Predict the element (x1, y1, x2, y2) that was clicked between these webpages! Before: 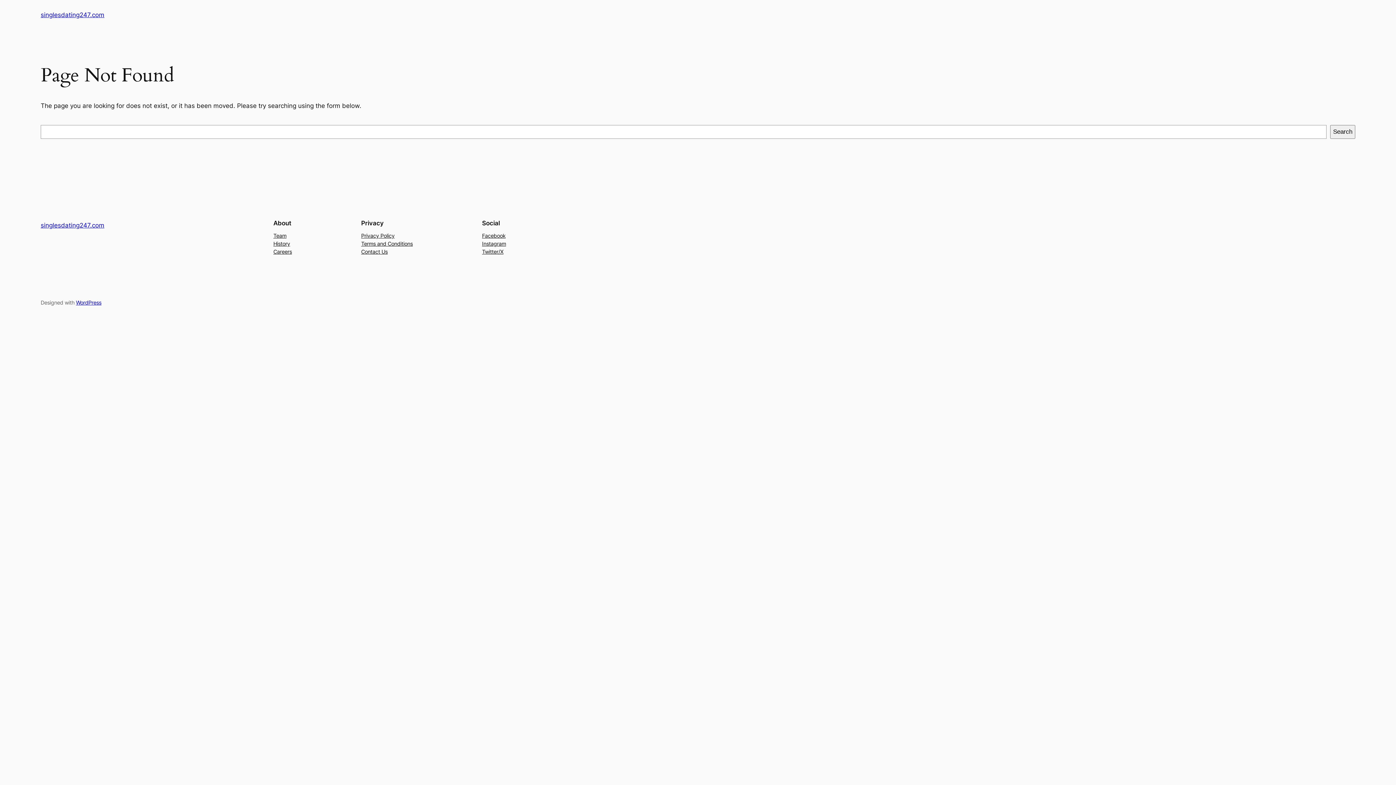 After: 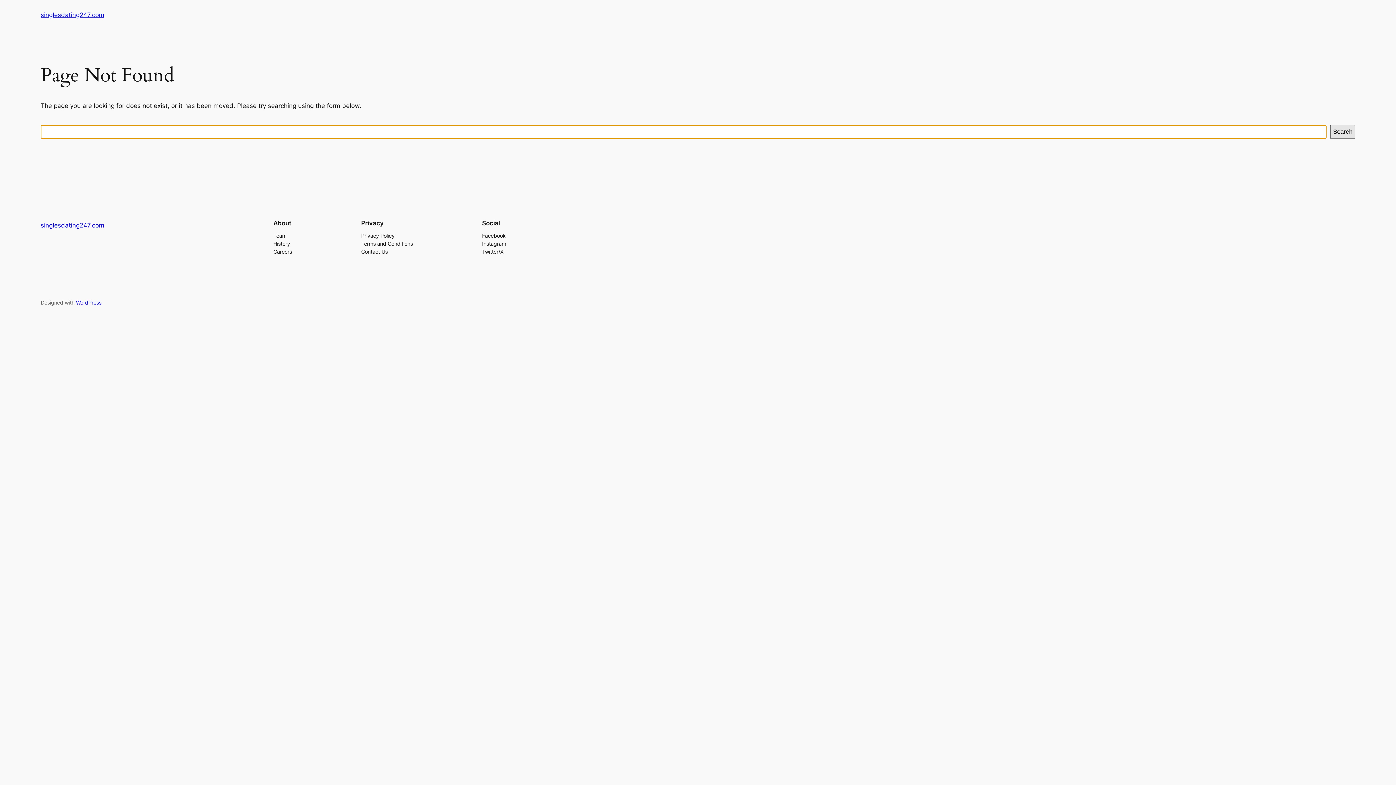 Action: label: Search bbox: (1330, 125, 1355, 138)